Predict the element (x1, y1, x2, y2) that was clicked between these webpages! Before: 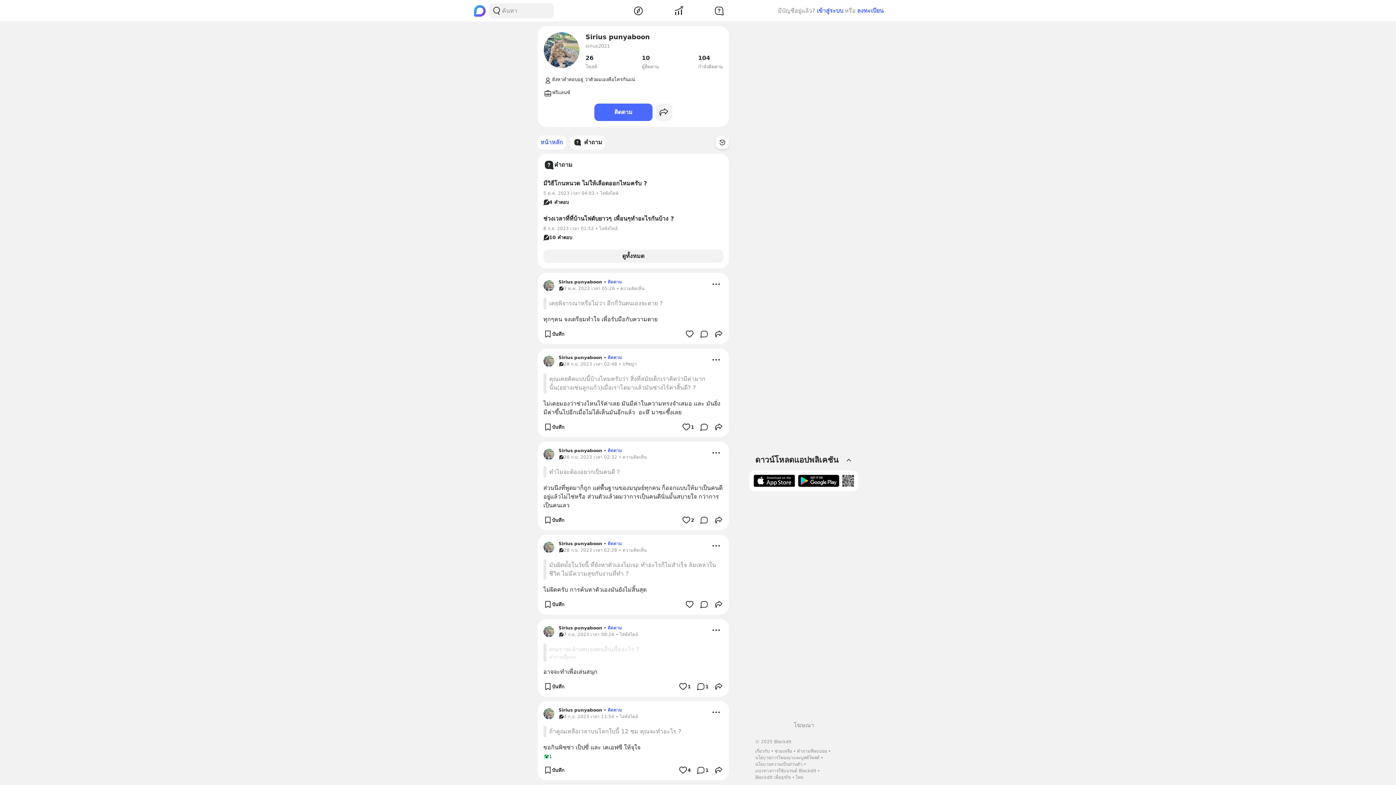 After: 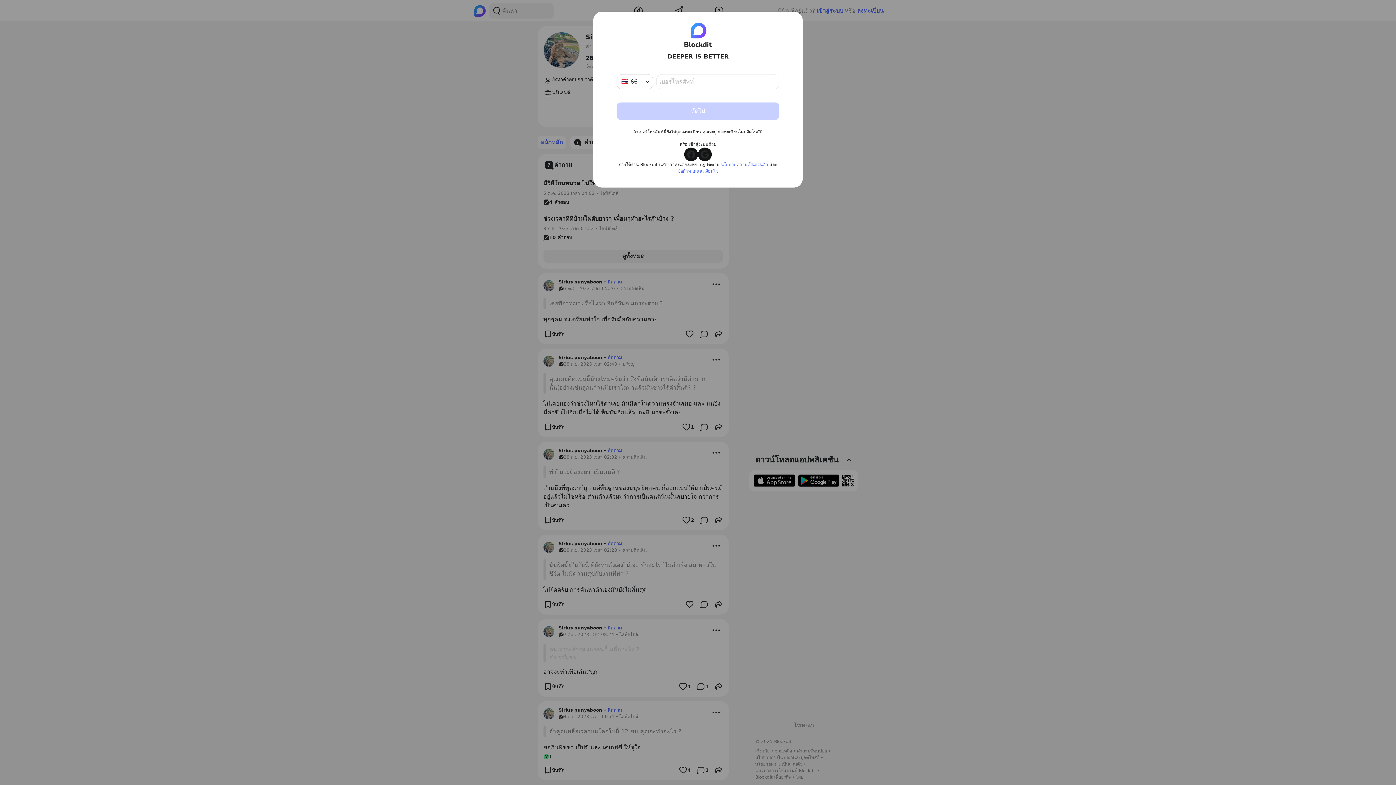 Action: bbox: (676, 679, 693, 694) label: 1